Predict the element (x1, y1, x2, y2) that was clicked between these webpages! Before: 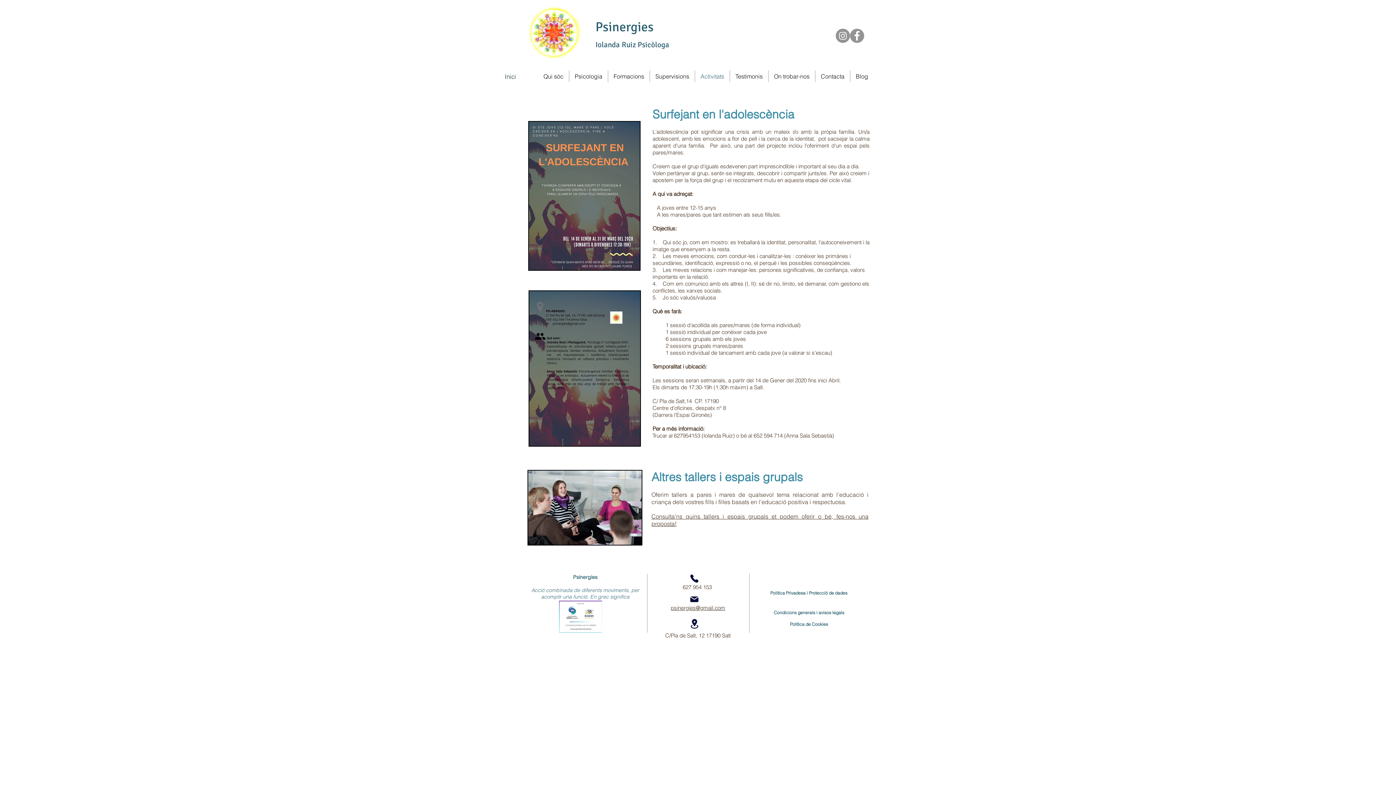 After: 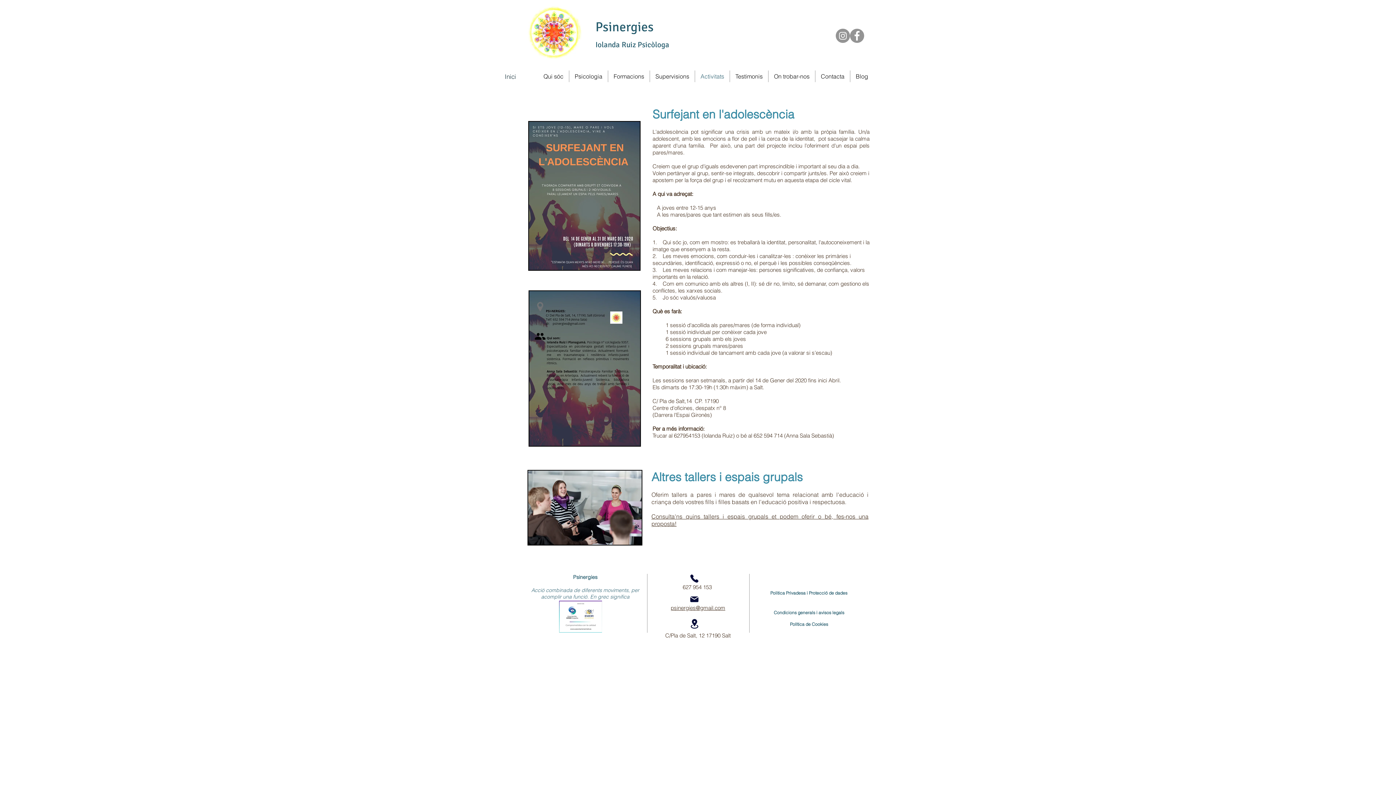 Action: label: psinergies@gmail.com bbox: (670, 604, 725, 611)